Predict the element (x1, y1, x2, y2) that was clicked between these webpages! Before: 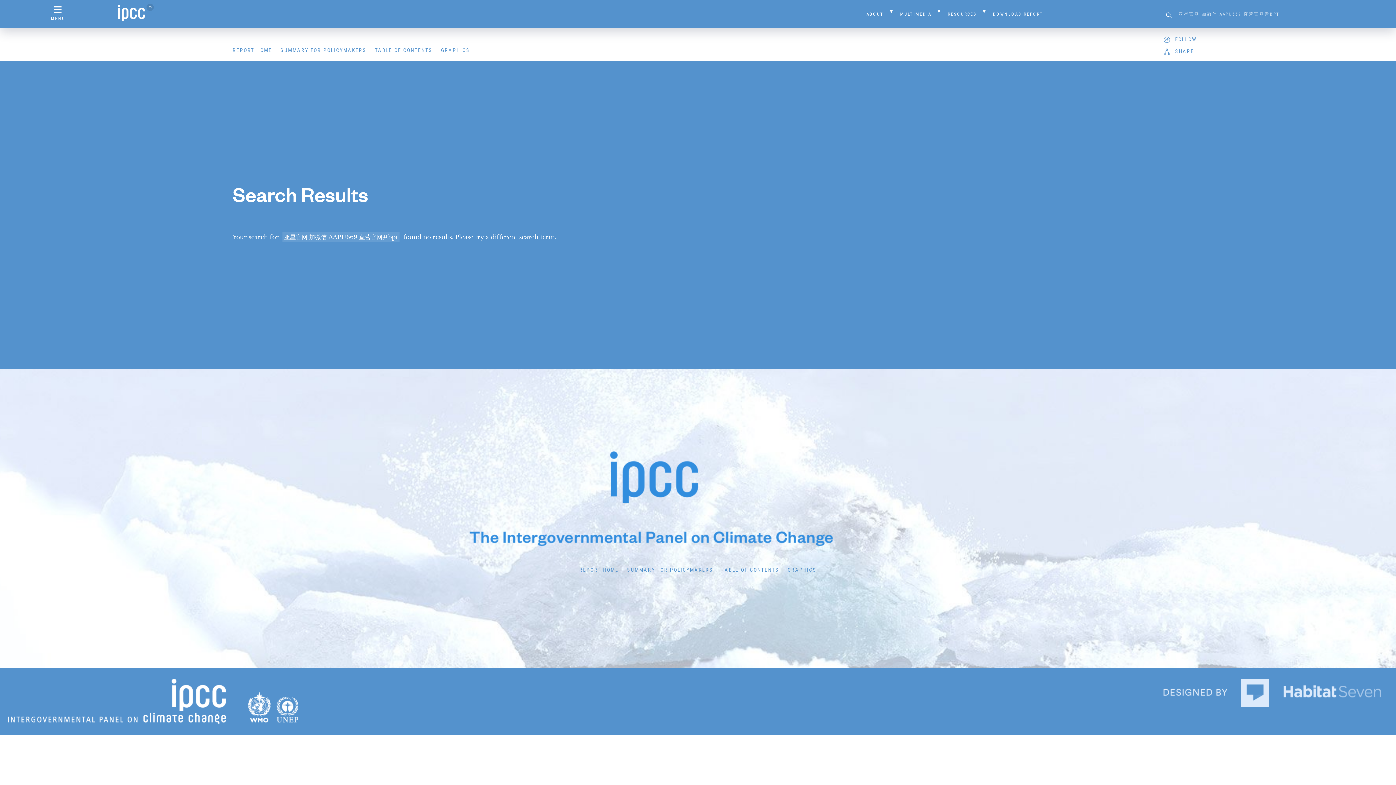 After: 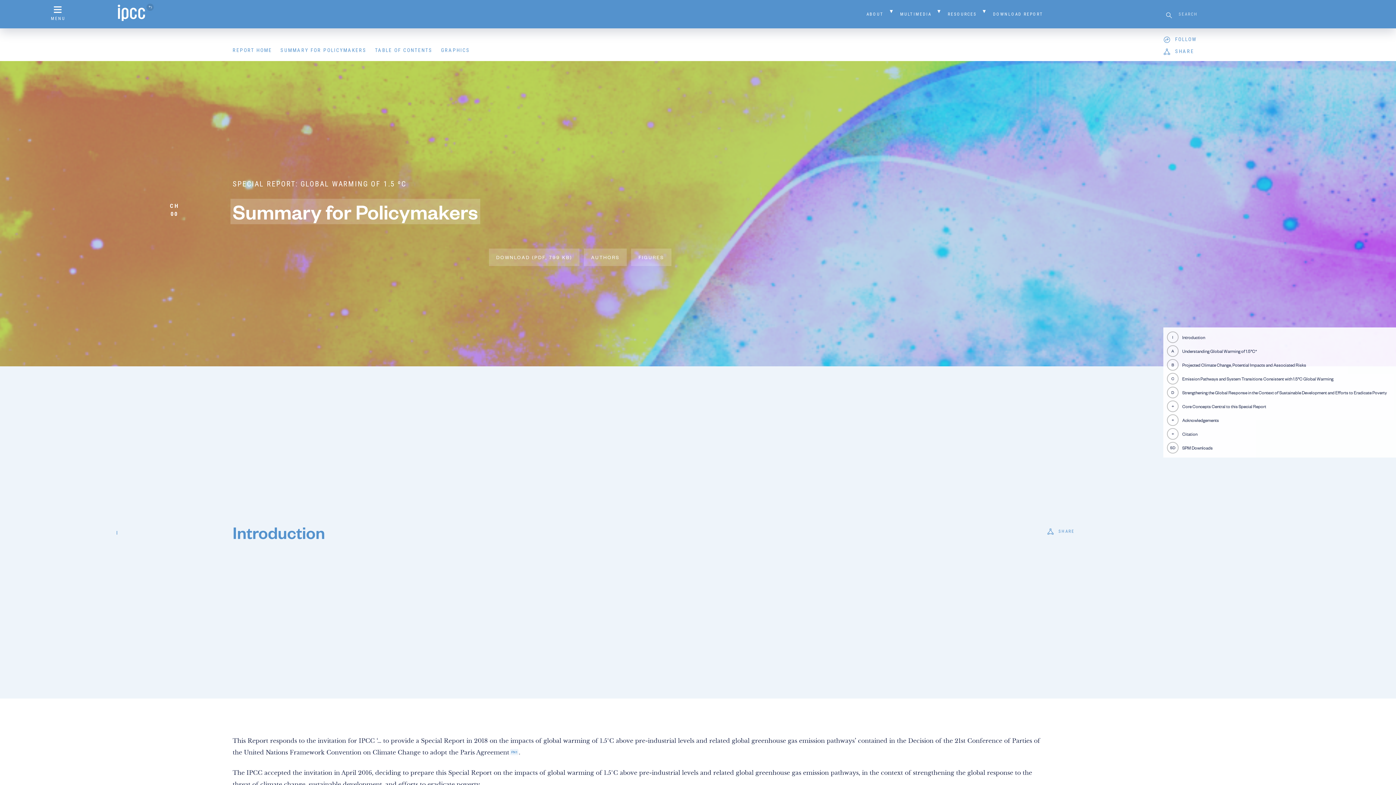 Action: bbox: (276, 42, 370, 57) label: SUMMARY FOR POLICYMAKERS